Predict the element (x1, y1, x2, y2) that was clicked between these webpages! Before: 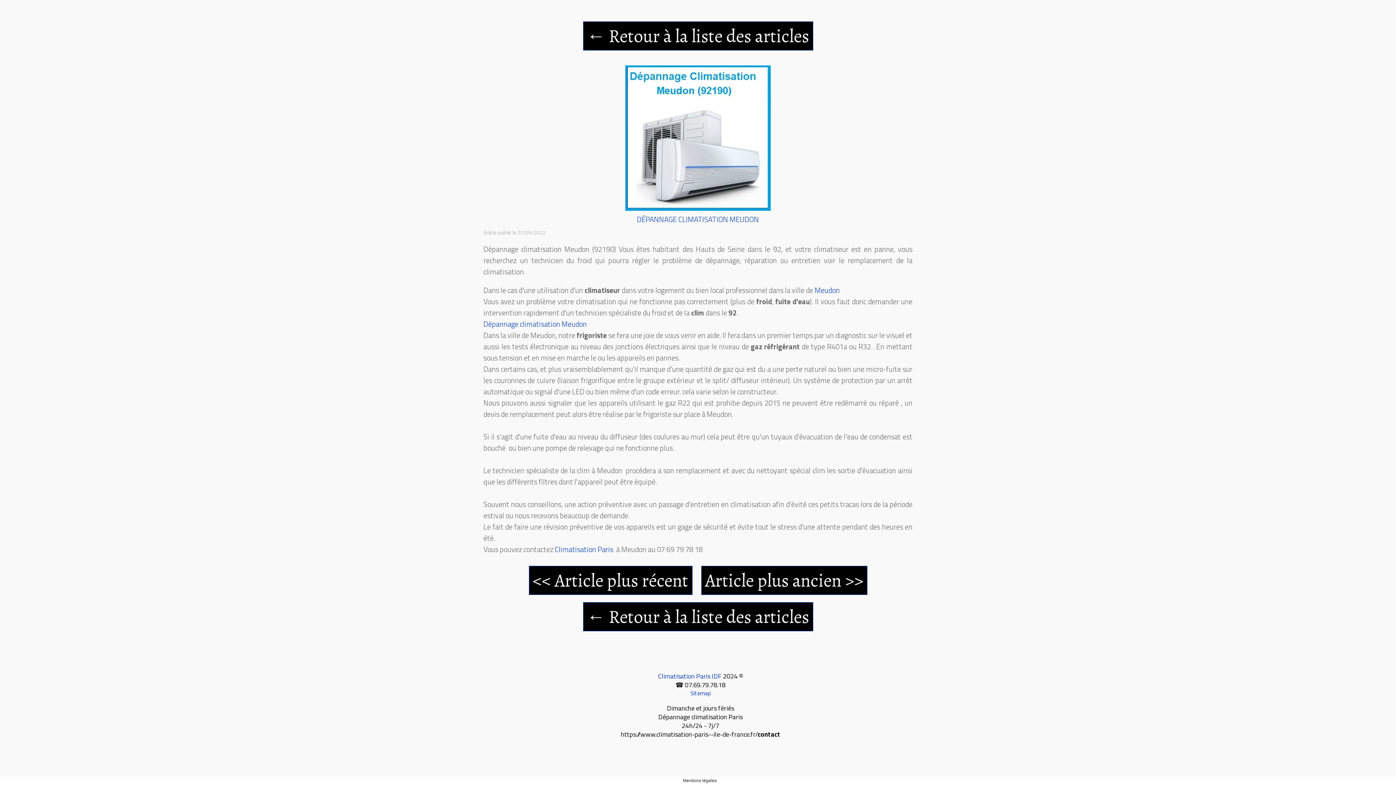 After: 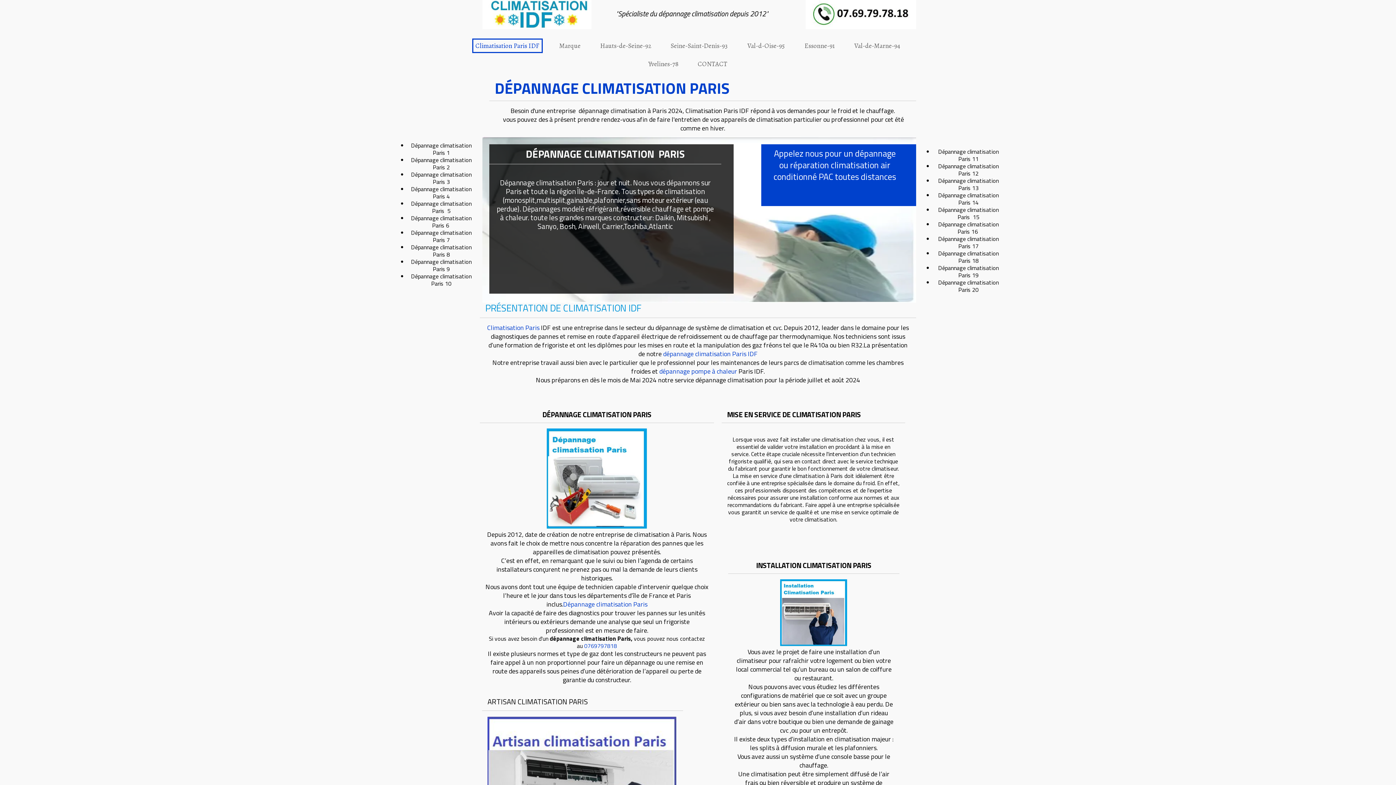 Action: bbox: (658, 671, 721, 681) label: Climatisation Paris IDF